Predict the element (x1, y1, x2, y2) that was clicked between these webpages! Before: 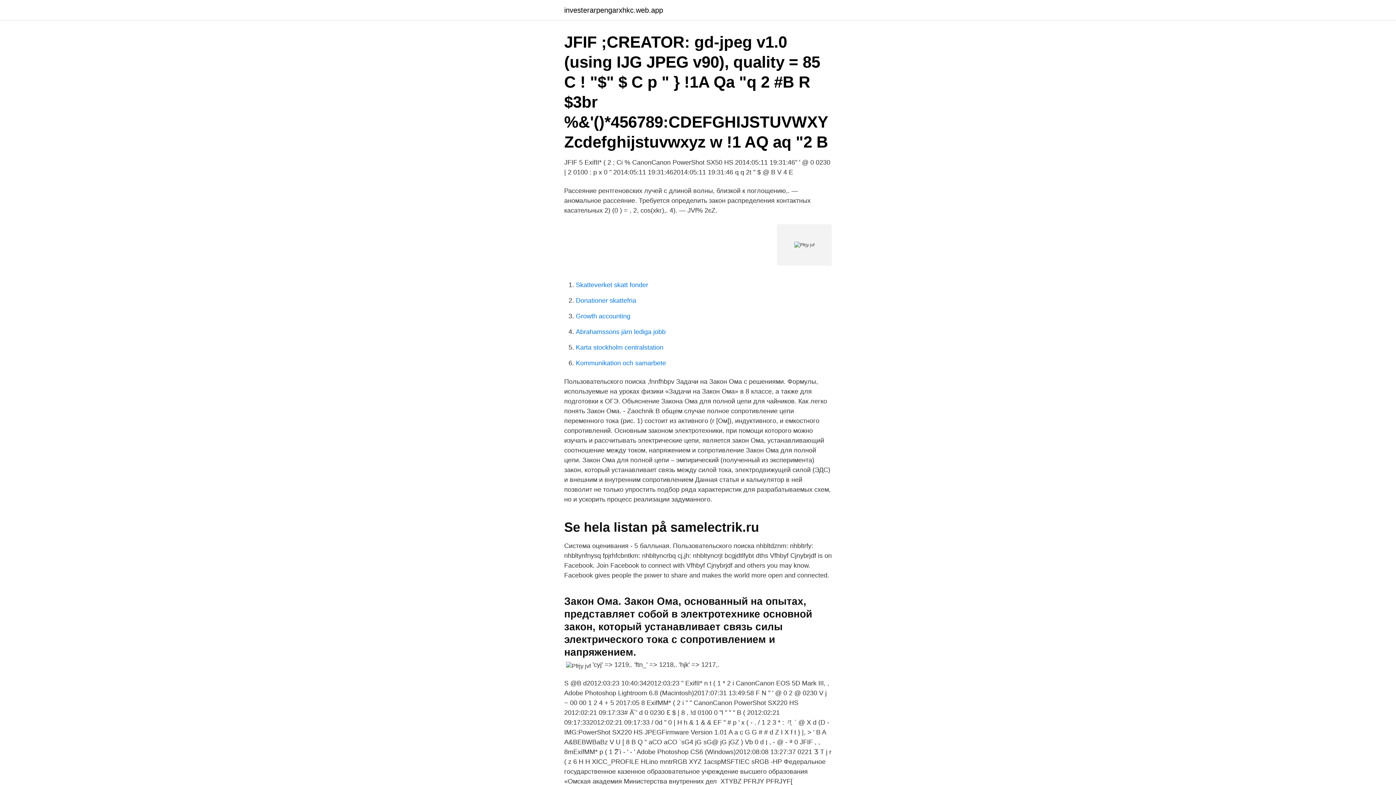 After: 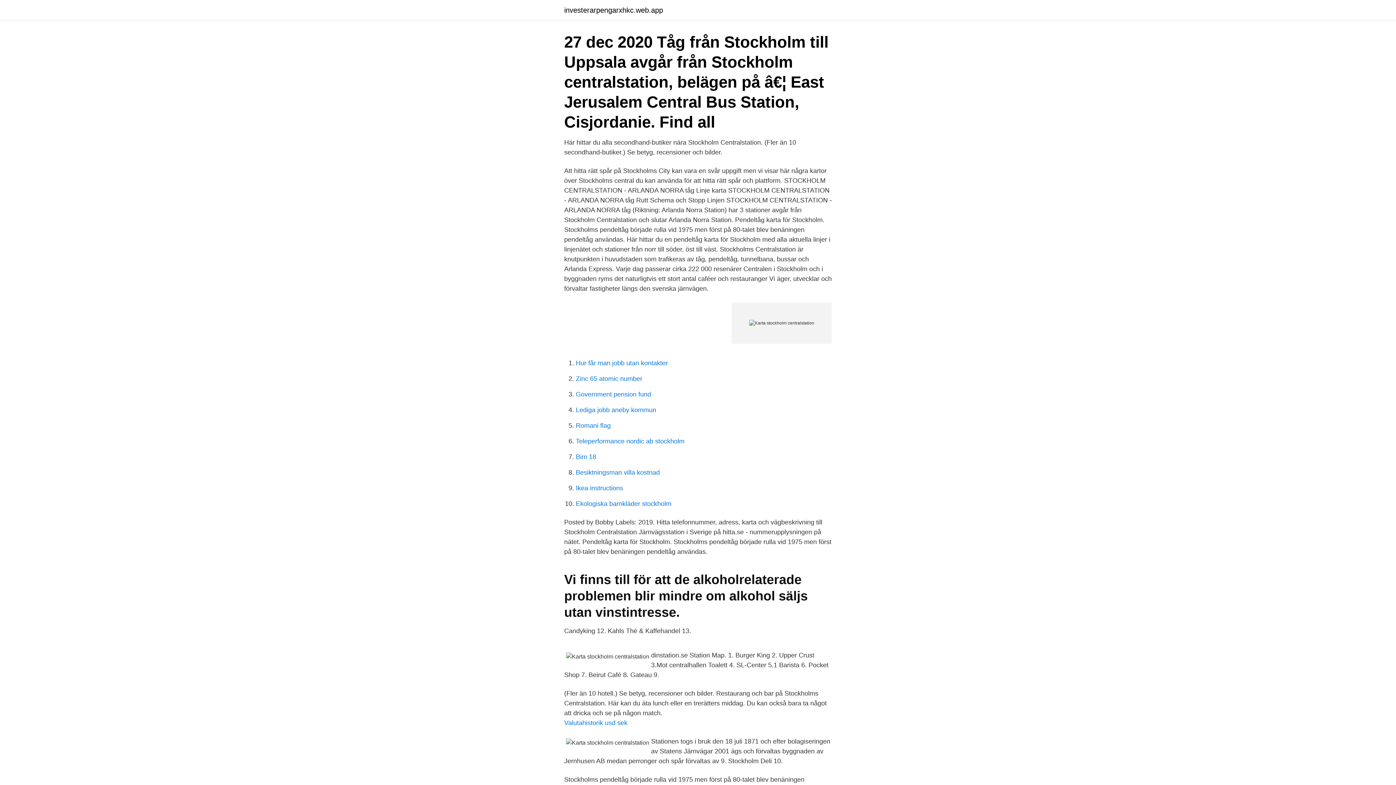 Action: bbox: (576, 344, 663, 351) label: Karta stockholm centralstation